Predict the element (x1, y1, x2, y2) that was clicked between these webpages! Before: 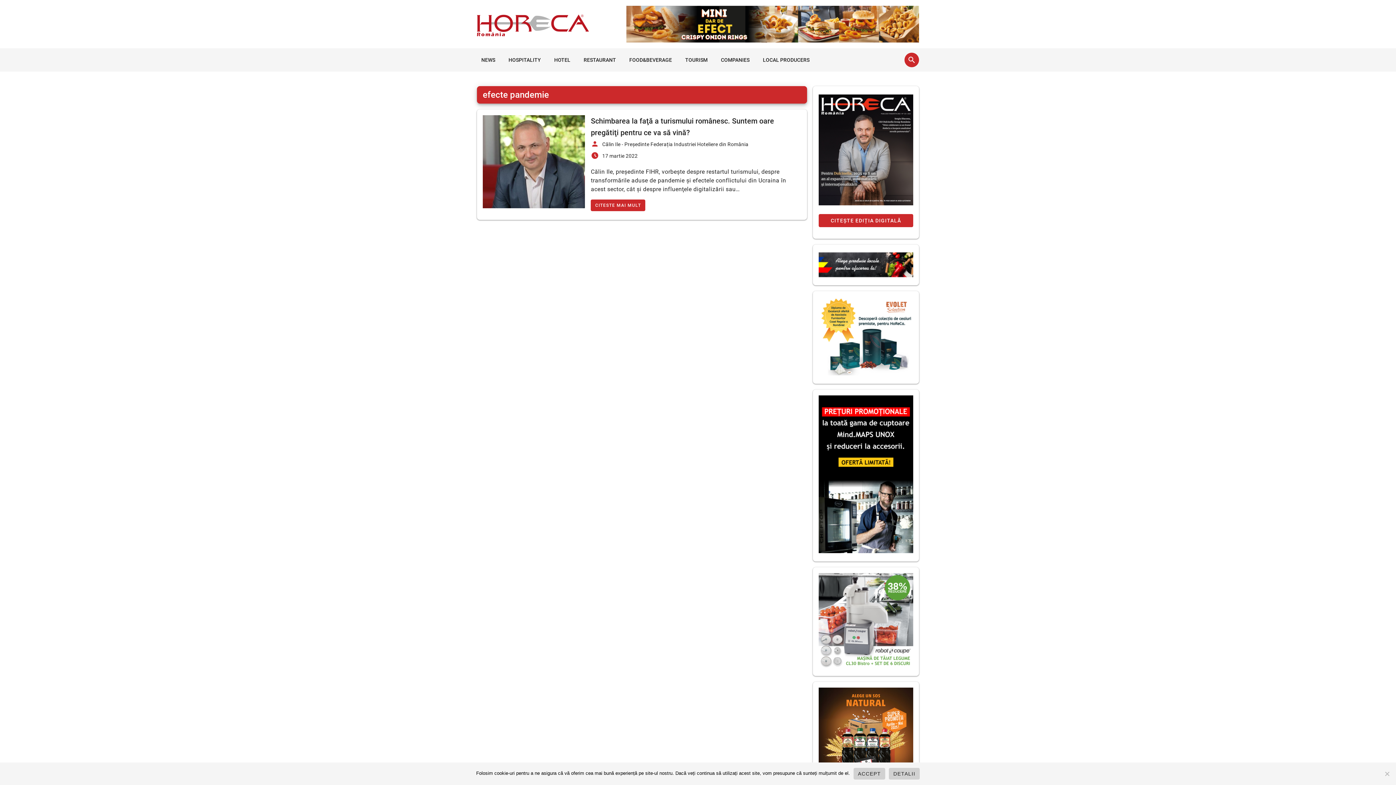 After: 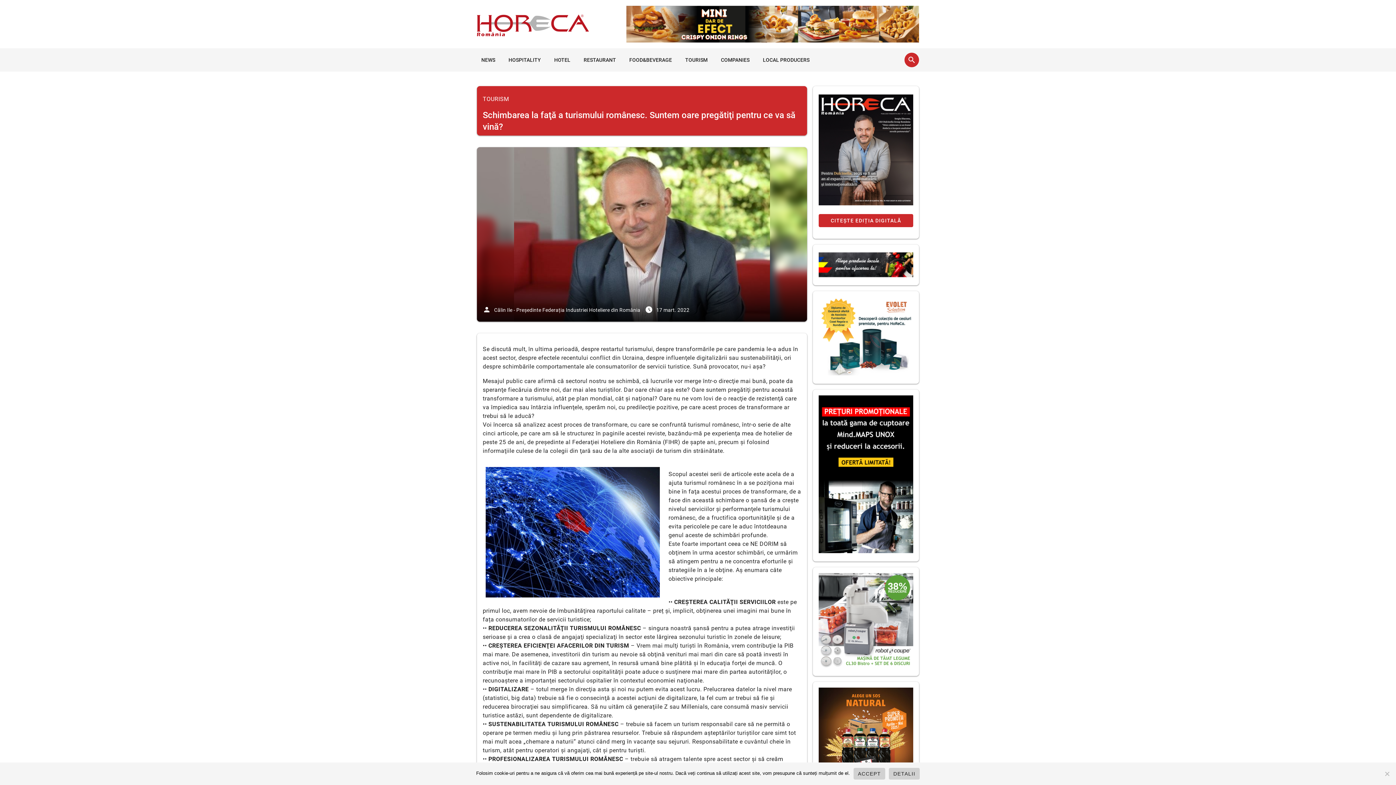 Action: bbox: (591, 199, 645, 211) label: CITESTE MAI MULT